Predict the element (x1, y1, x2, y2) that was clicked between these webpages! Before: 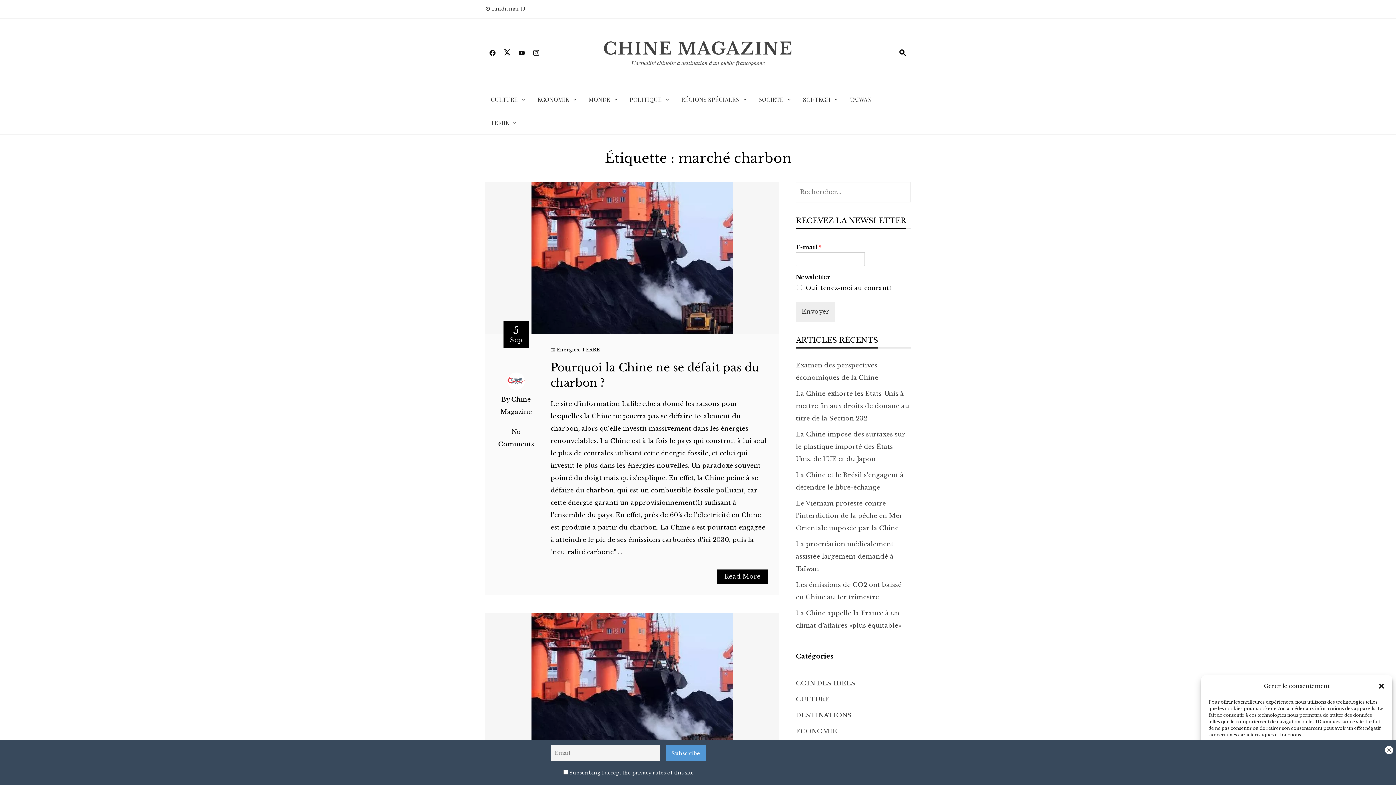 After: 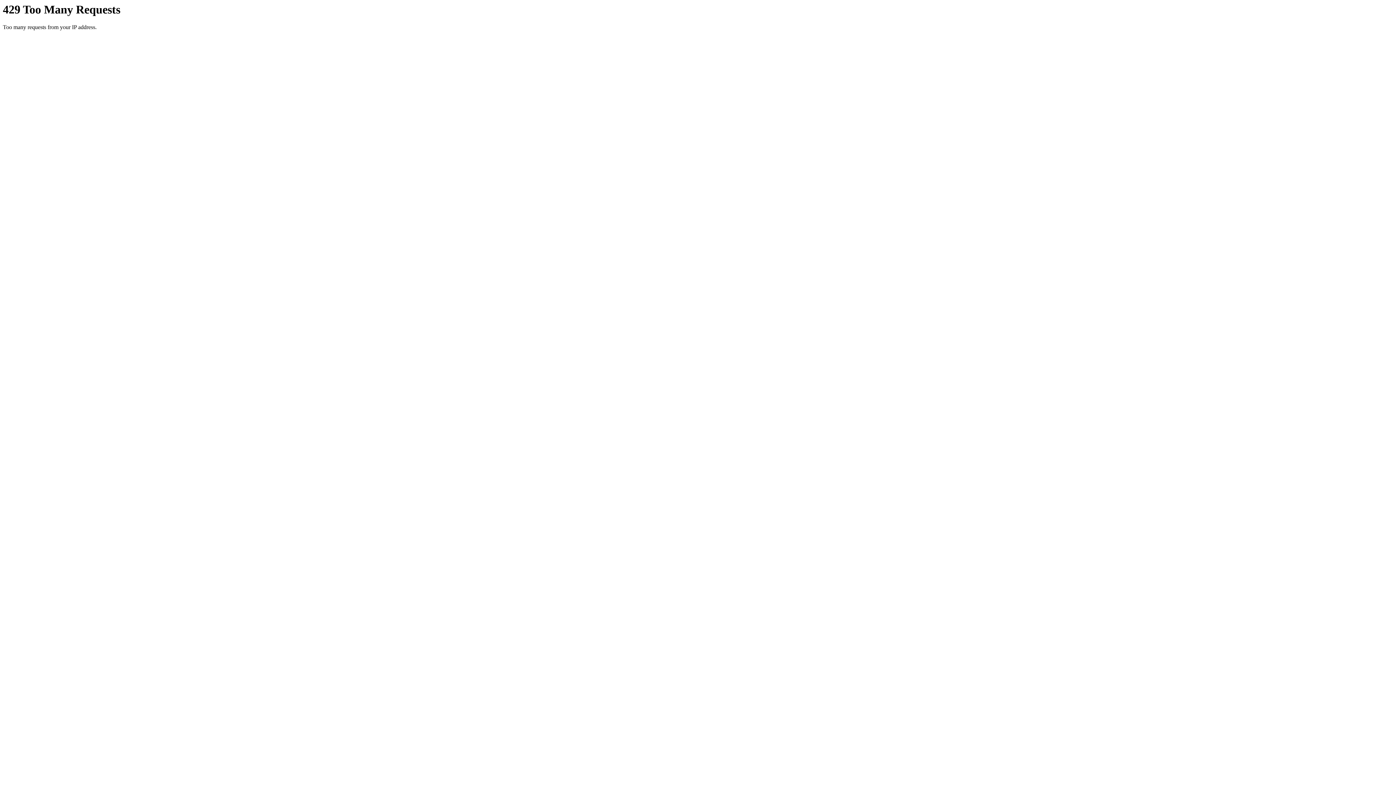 Action: label: La Chine exhorte les Etats-Unis à mettre fin aux droits de douane au titre de la Section 232 bbox: (796, 390, 909, 422)